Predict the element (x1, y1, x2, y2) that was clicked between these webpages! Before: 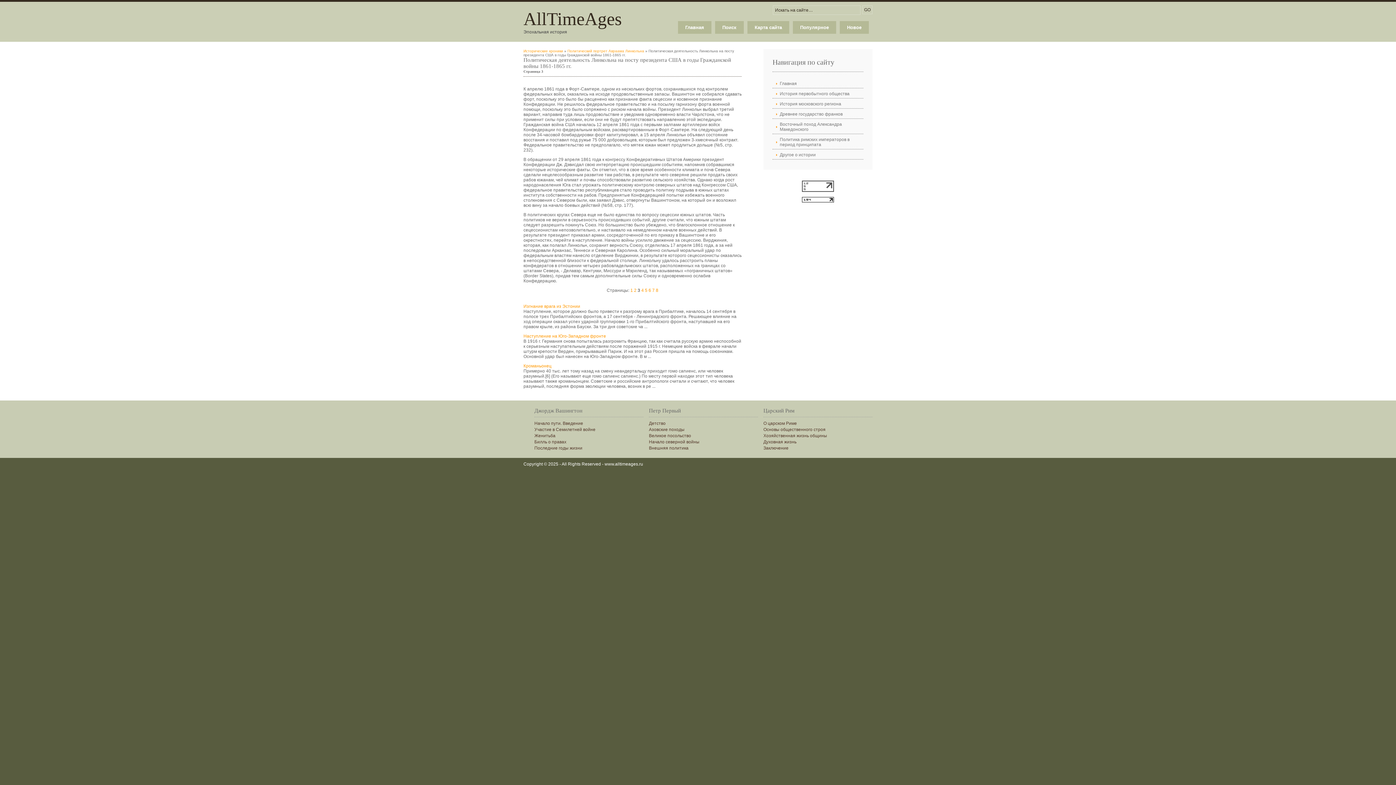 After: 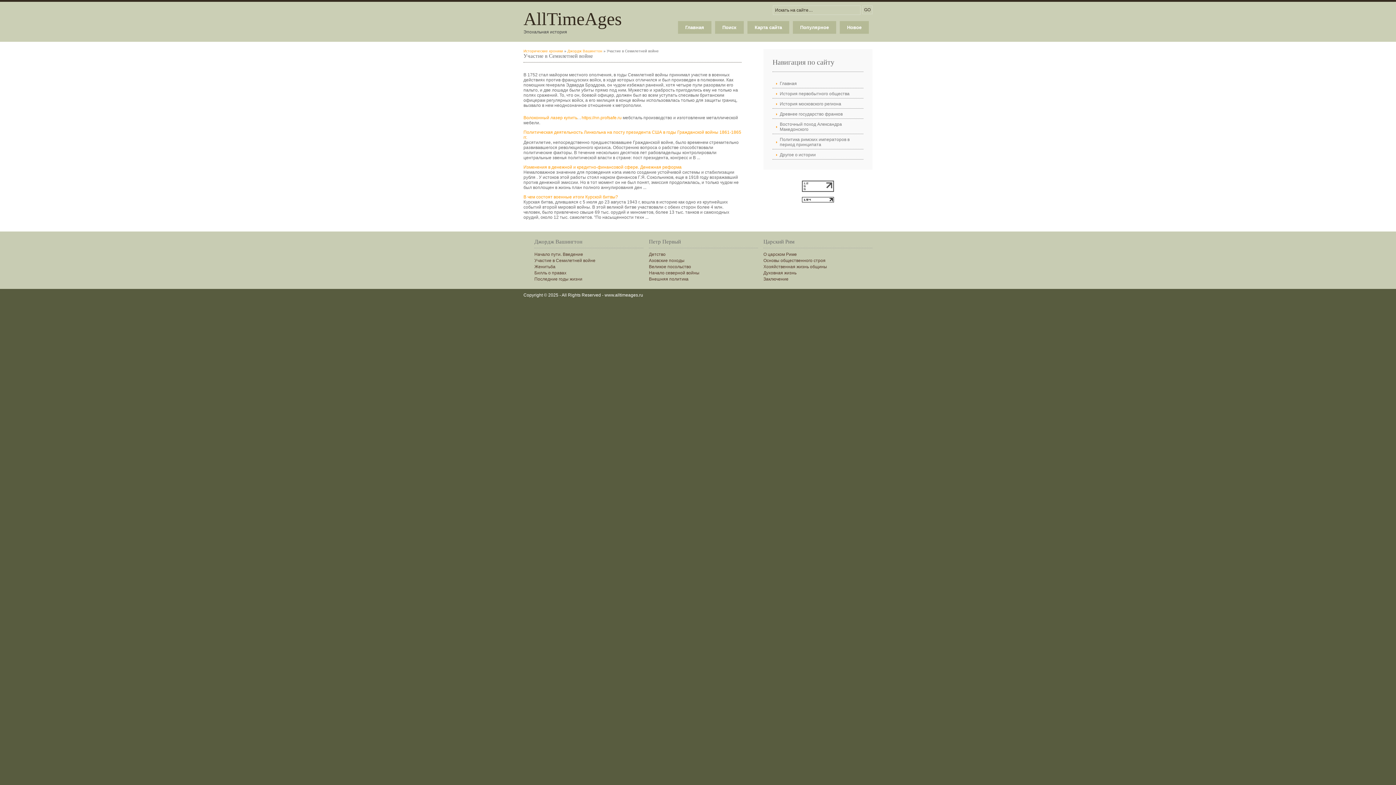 Action: label: Участие в Семилетней войне bbox: (534, 427, 595, 432)